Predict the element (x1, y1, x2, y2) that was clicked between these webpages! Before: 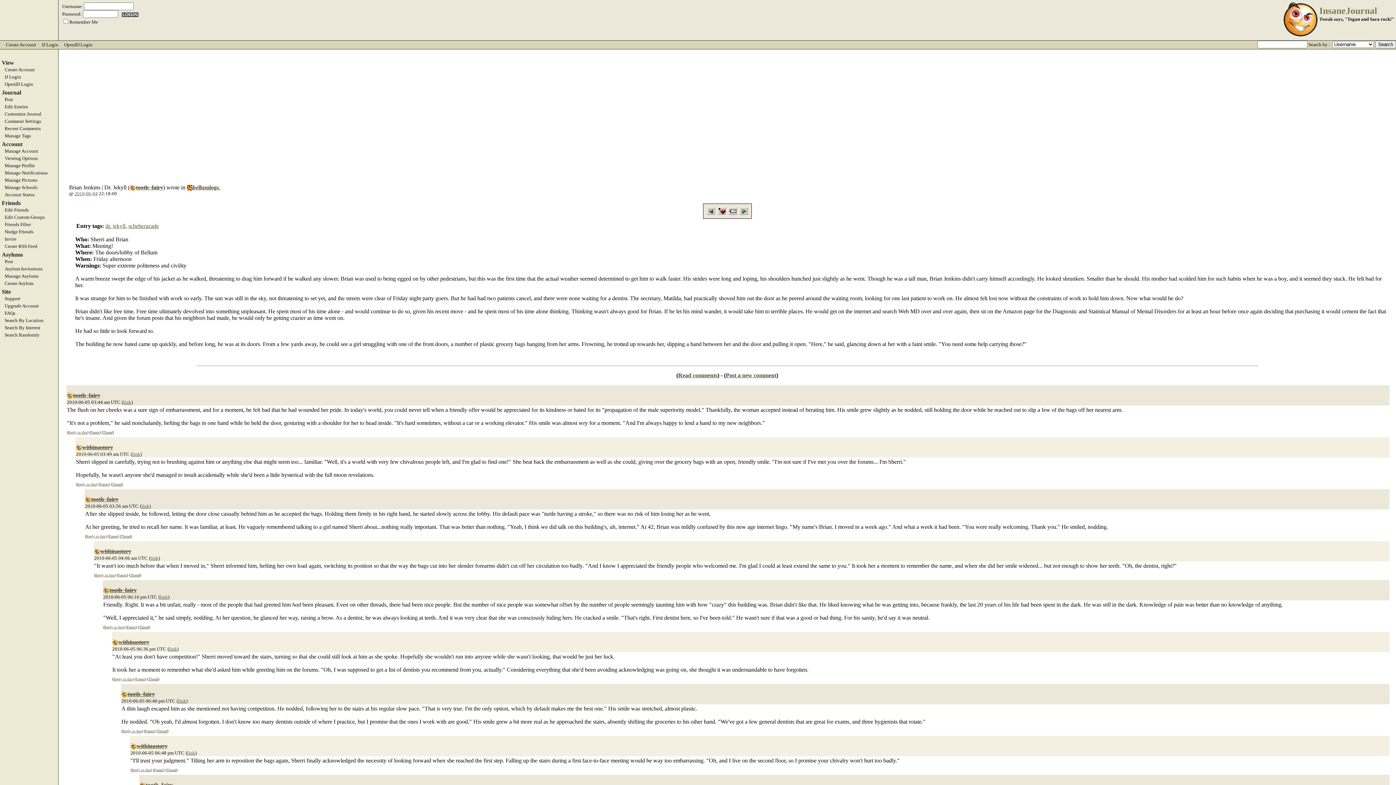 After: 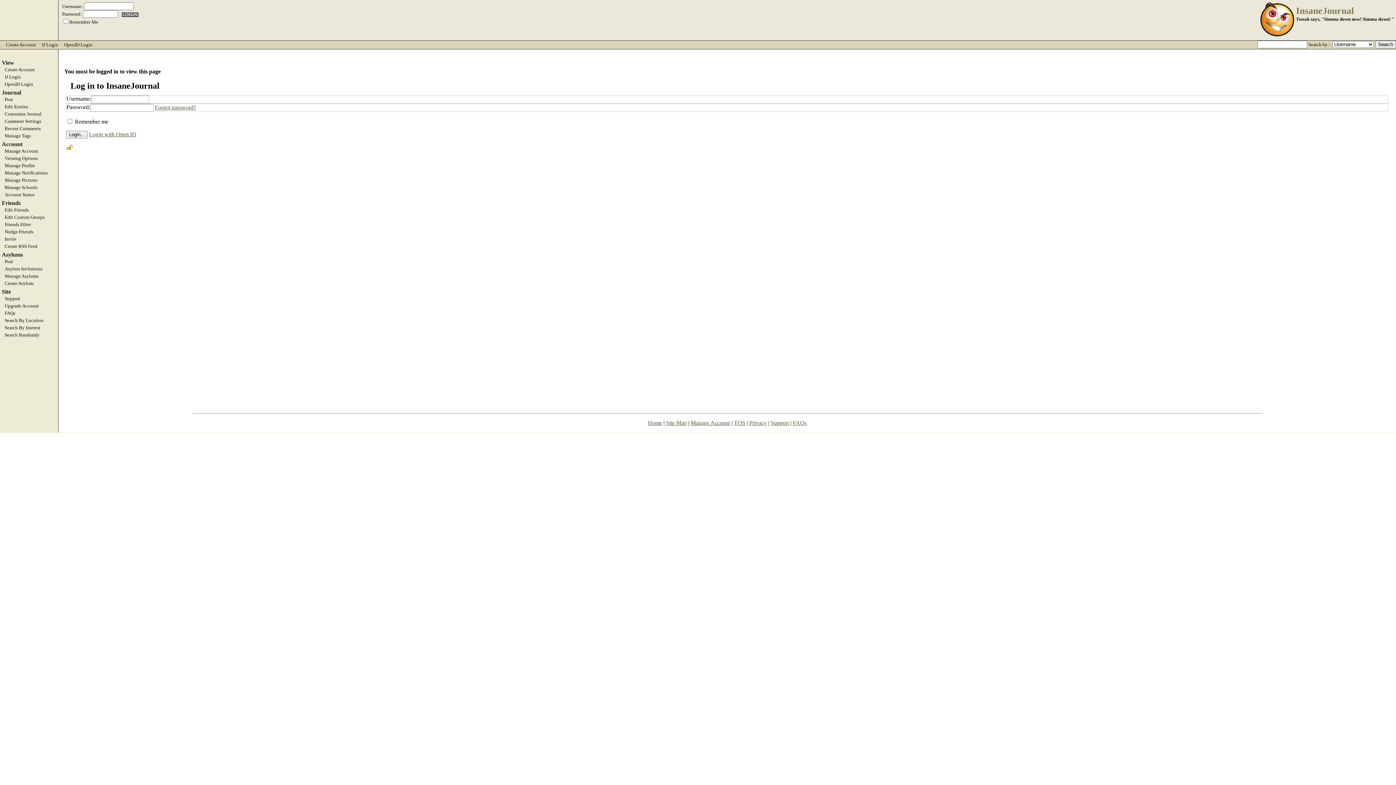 Action: bbox: (0, 207, 58, 212) label: Edit Friends